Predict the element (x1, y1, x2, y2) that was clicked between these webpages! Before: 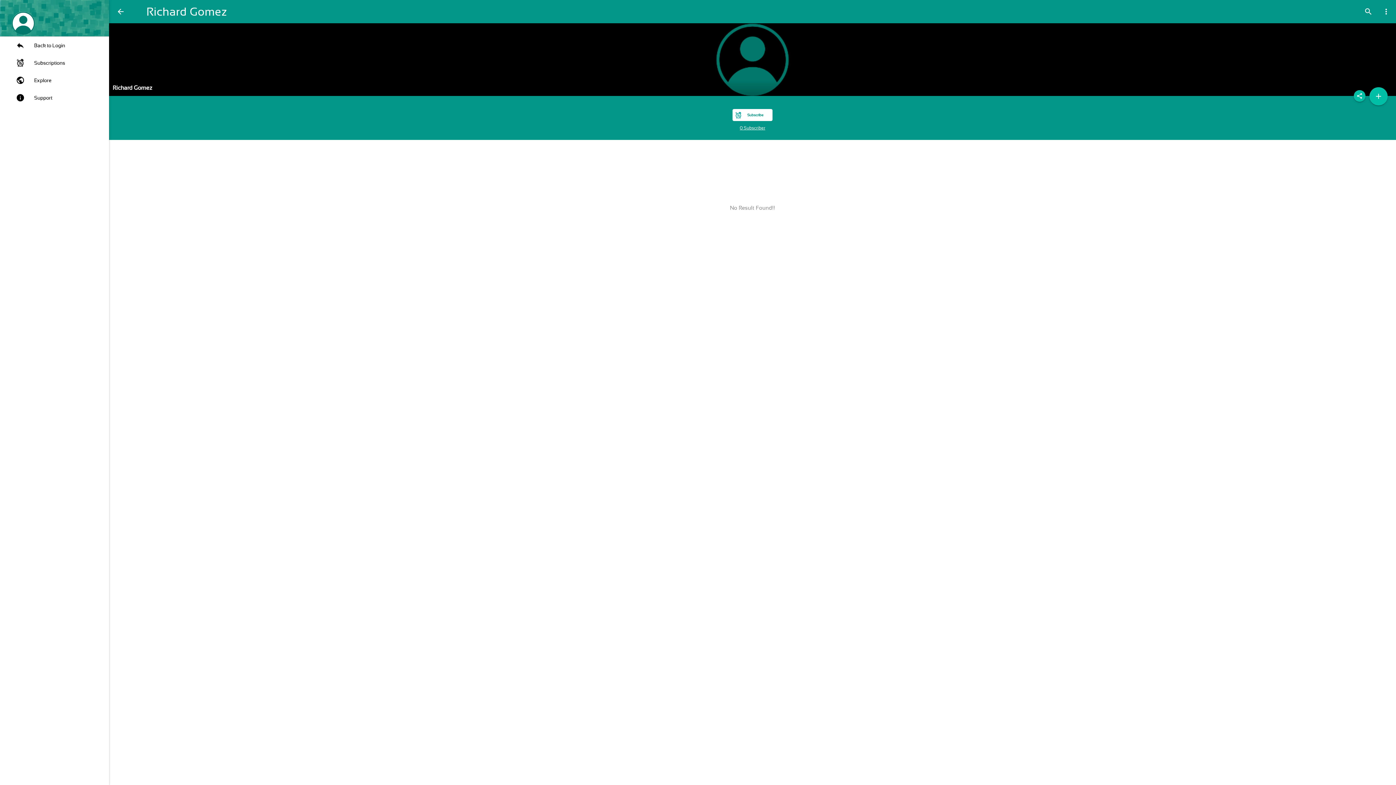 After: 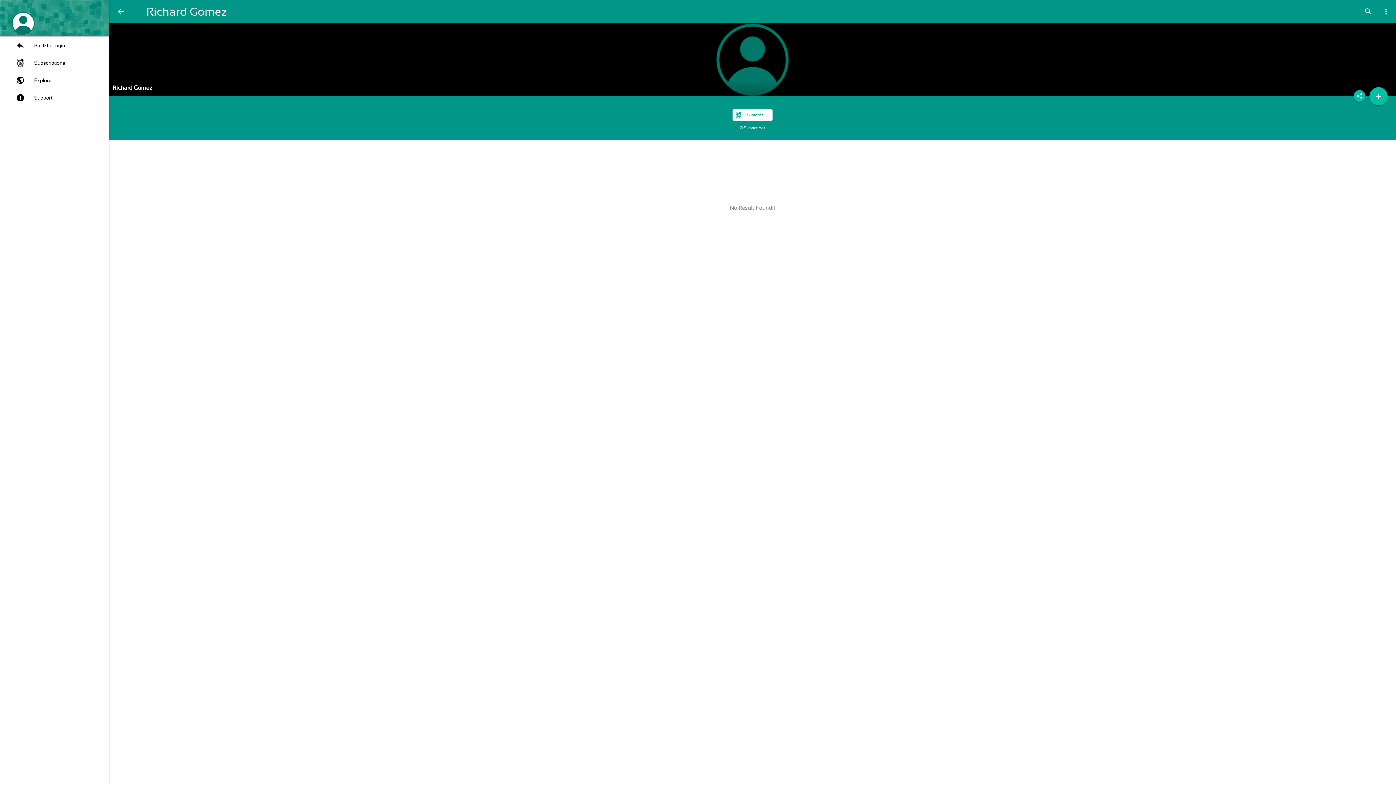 Action: bbox: (740, 125, 765, 130) label: 0 Subscriber